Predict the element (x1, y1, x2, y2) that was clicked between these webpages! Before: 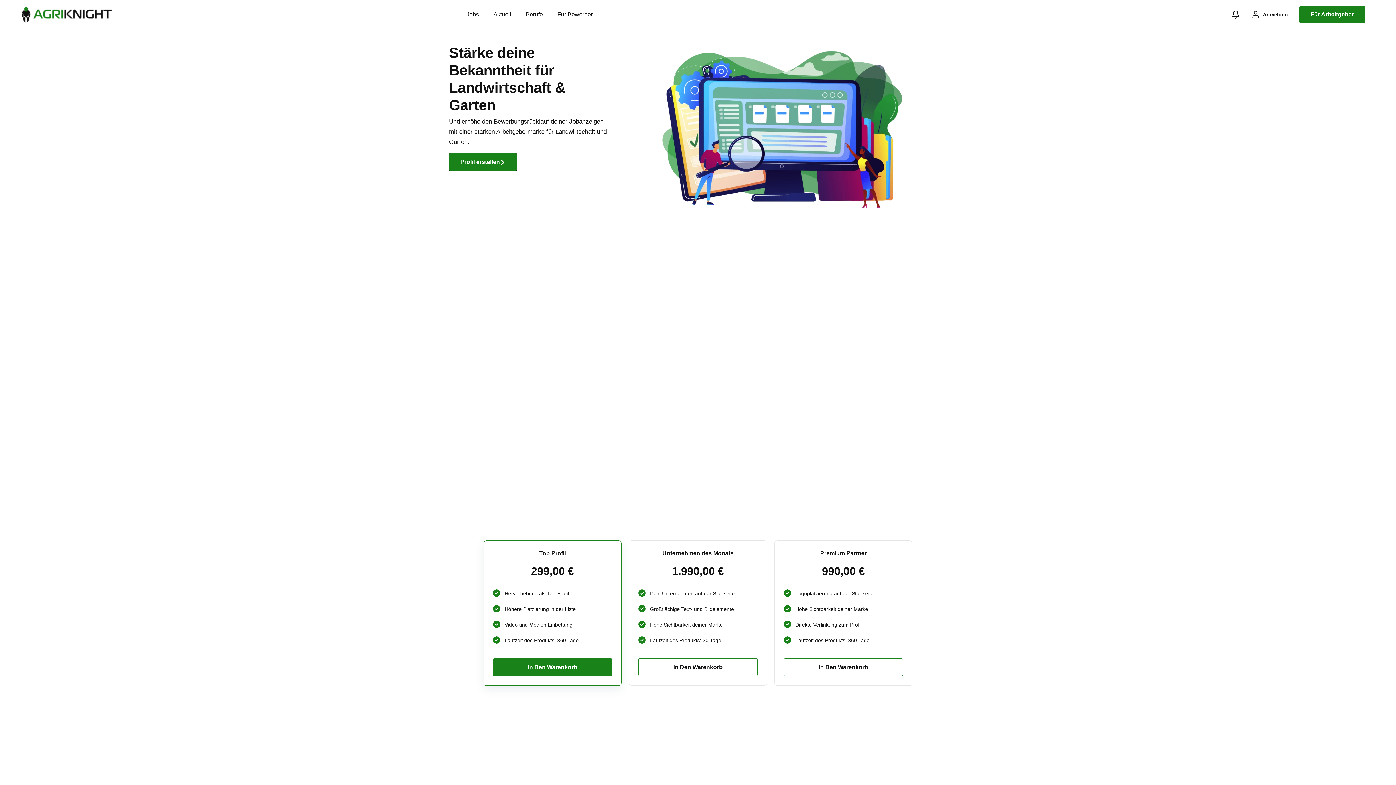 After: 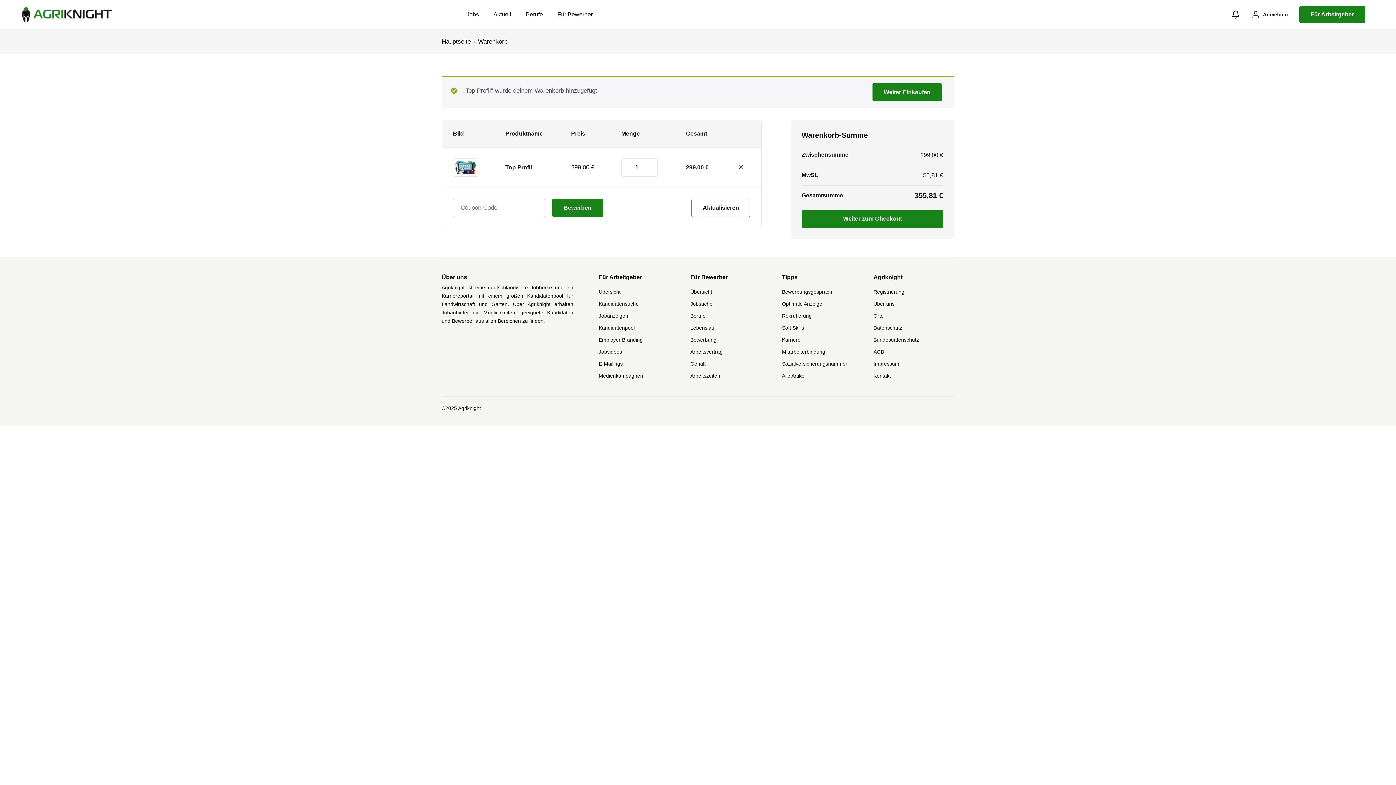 Action: bbox: (493, 658, 612, 676) label: In Den Warenkorb